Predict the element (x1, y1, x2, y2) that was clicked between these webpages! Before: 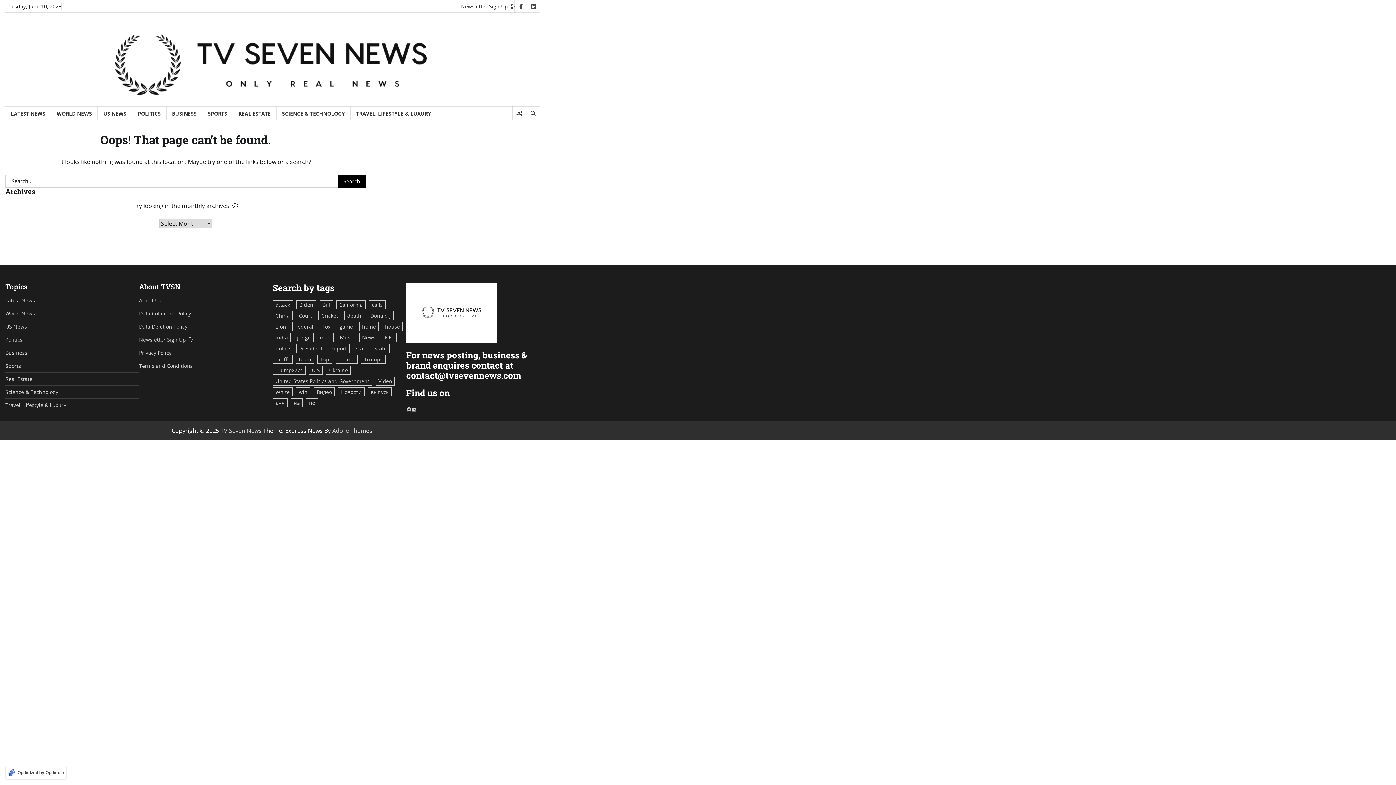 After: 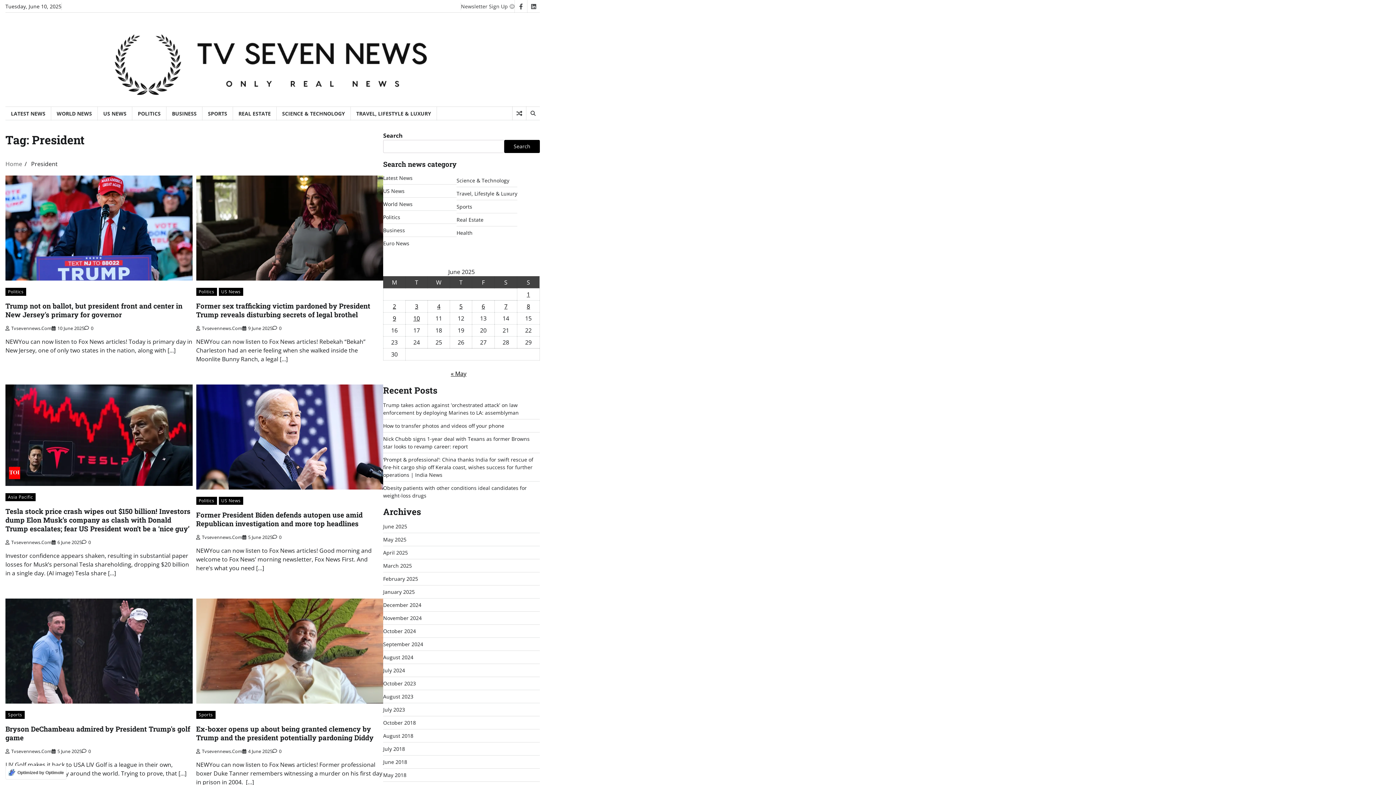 Action: bbox: (296, 344, 325, 353) label: President (424 items)